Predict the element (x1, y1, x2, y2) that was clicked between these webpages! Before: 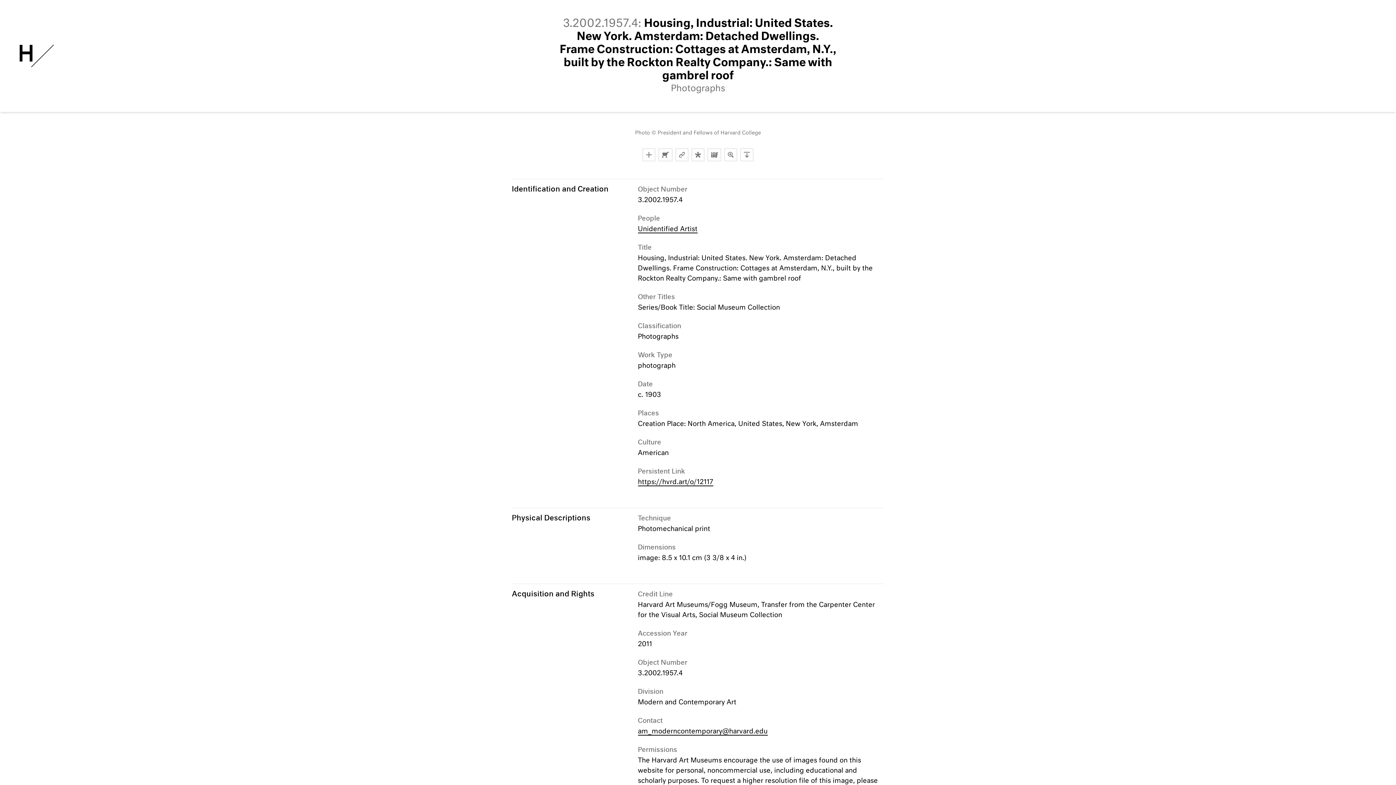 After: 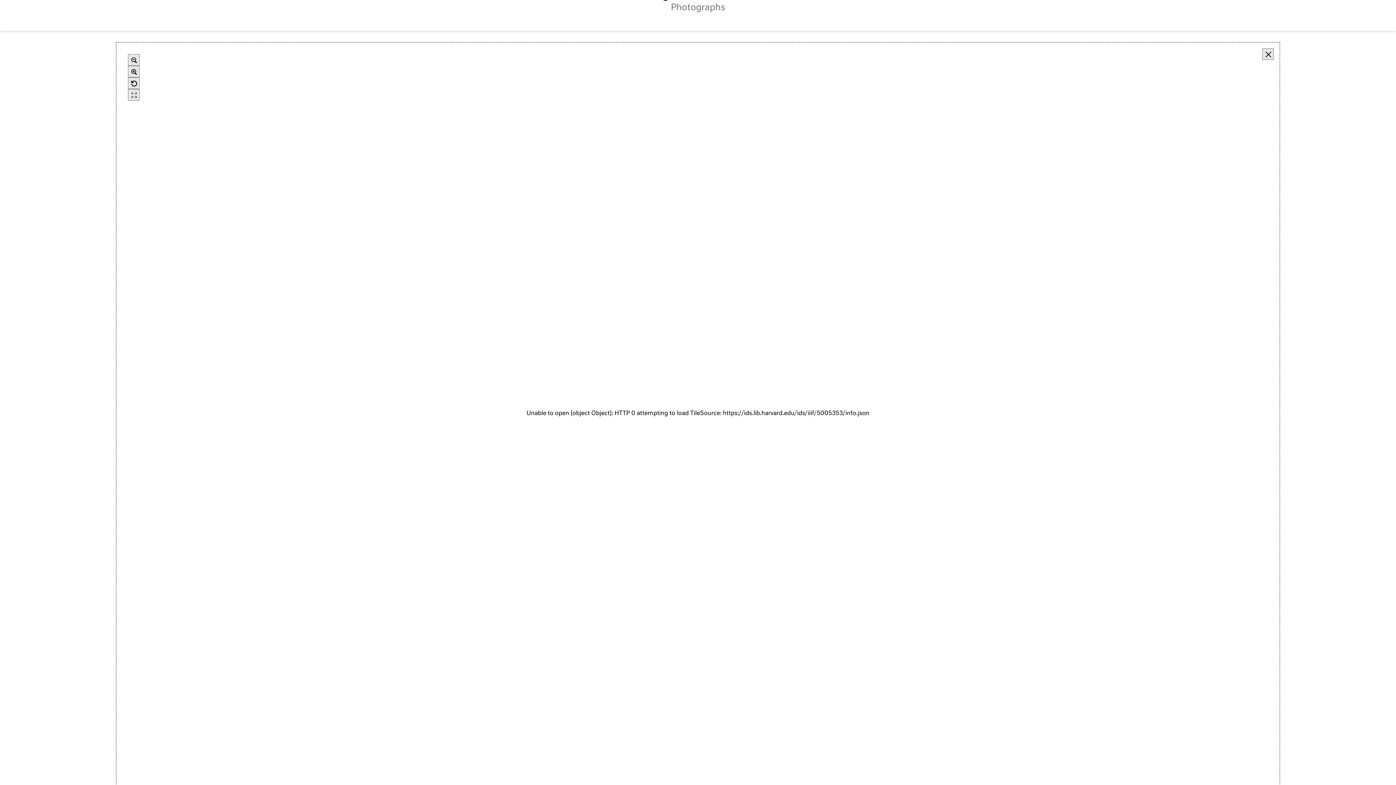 Action: bbox: (724, 148, 737, 161) label: Toggle Deep Zoom Mode